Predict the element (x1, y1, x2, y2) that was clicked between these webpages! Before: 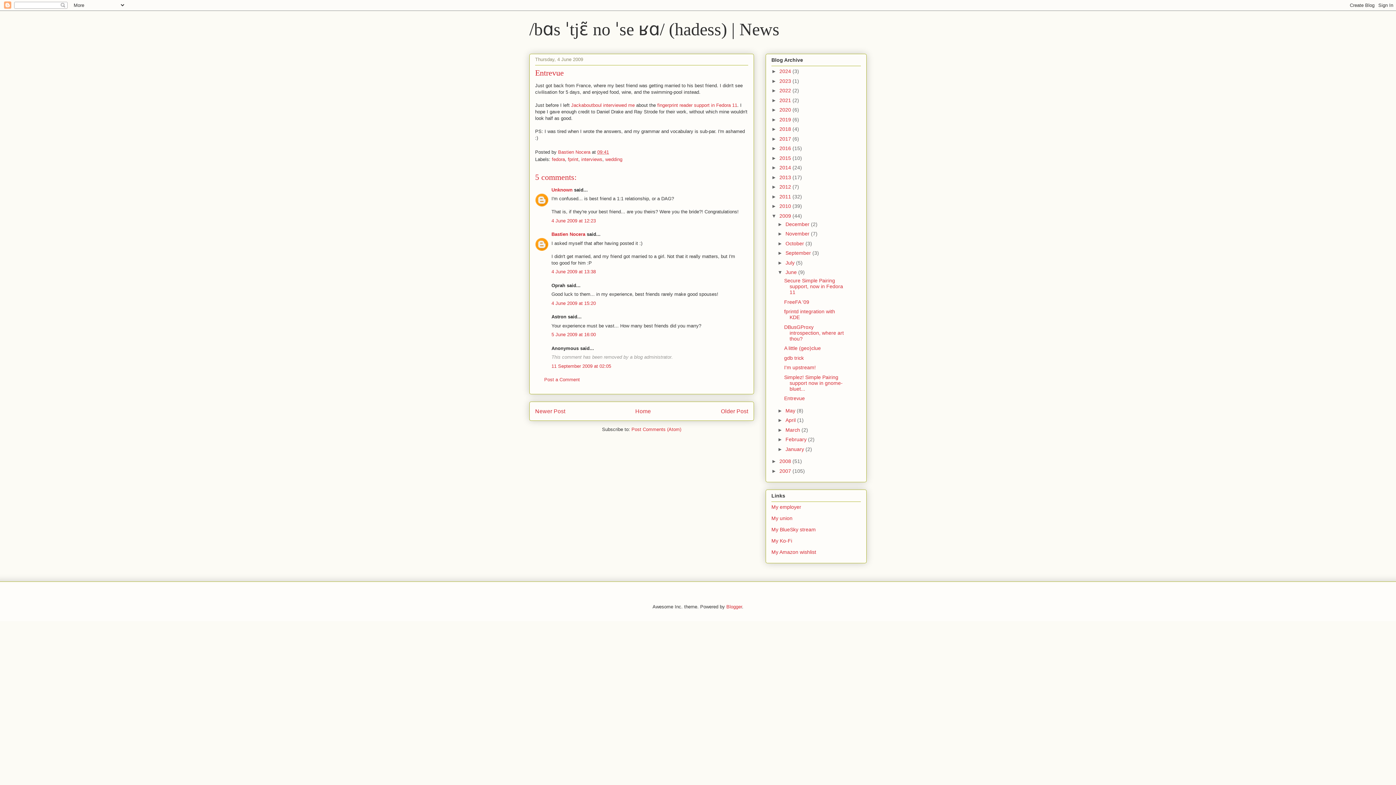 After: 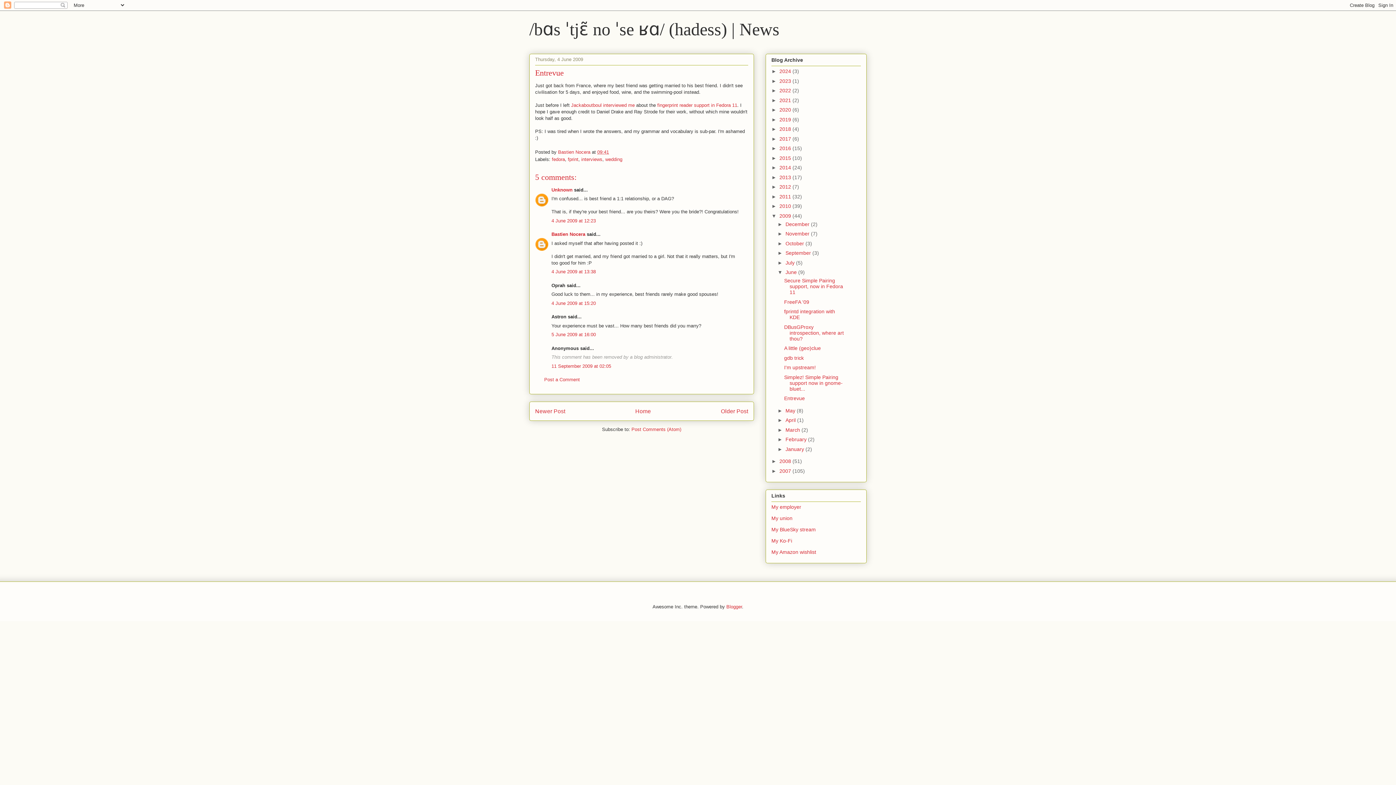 Action: label: 09:41 bbox: (597, 149, 609, 154)